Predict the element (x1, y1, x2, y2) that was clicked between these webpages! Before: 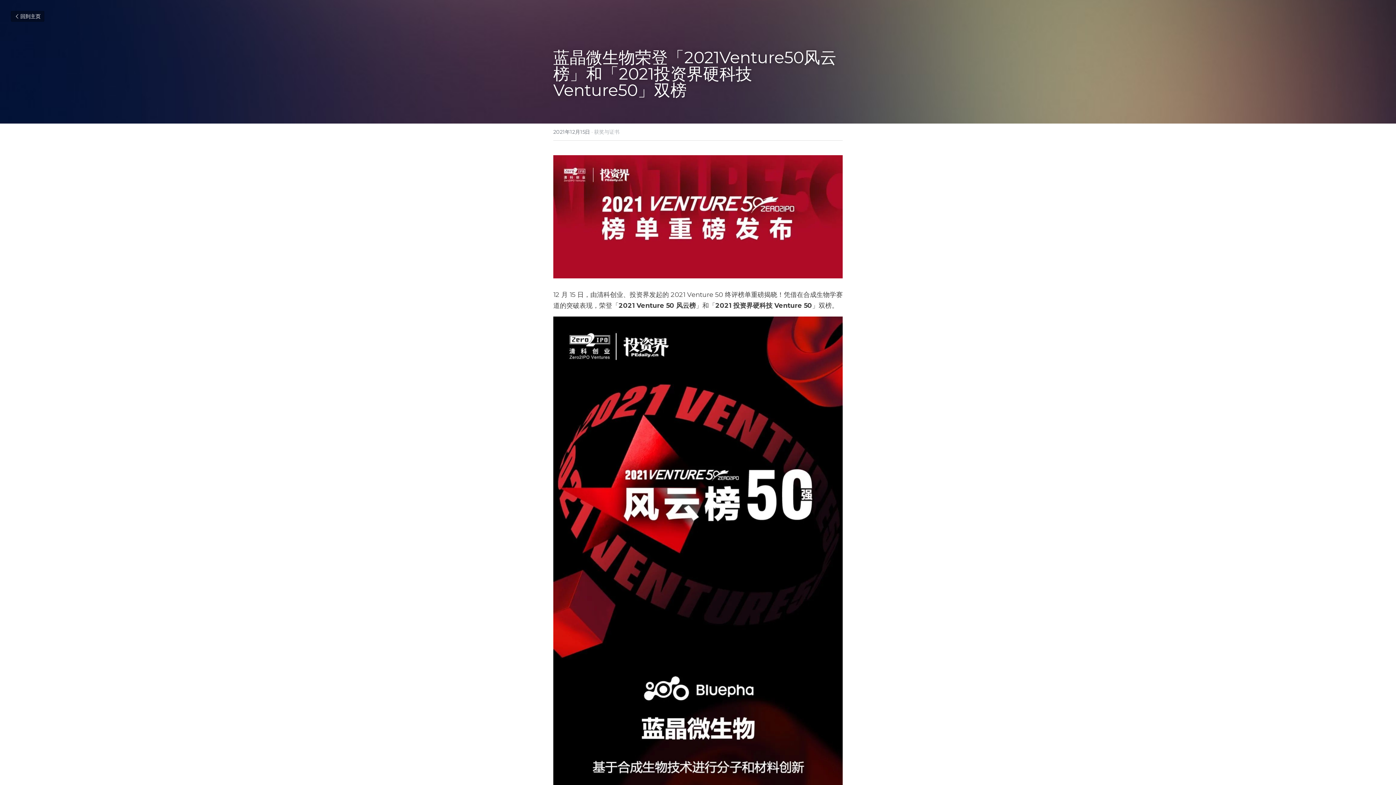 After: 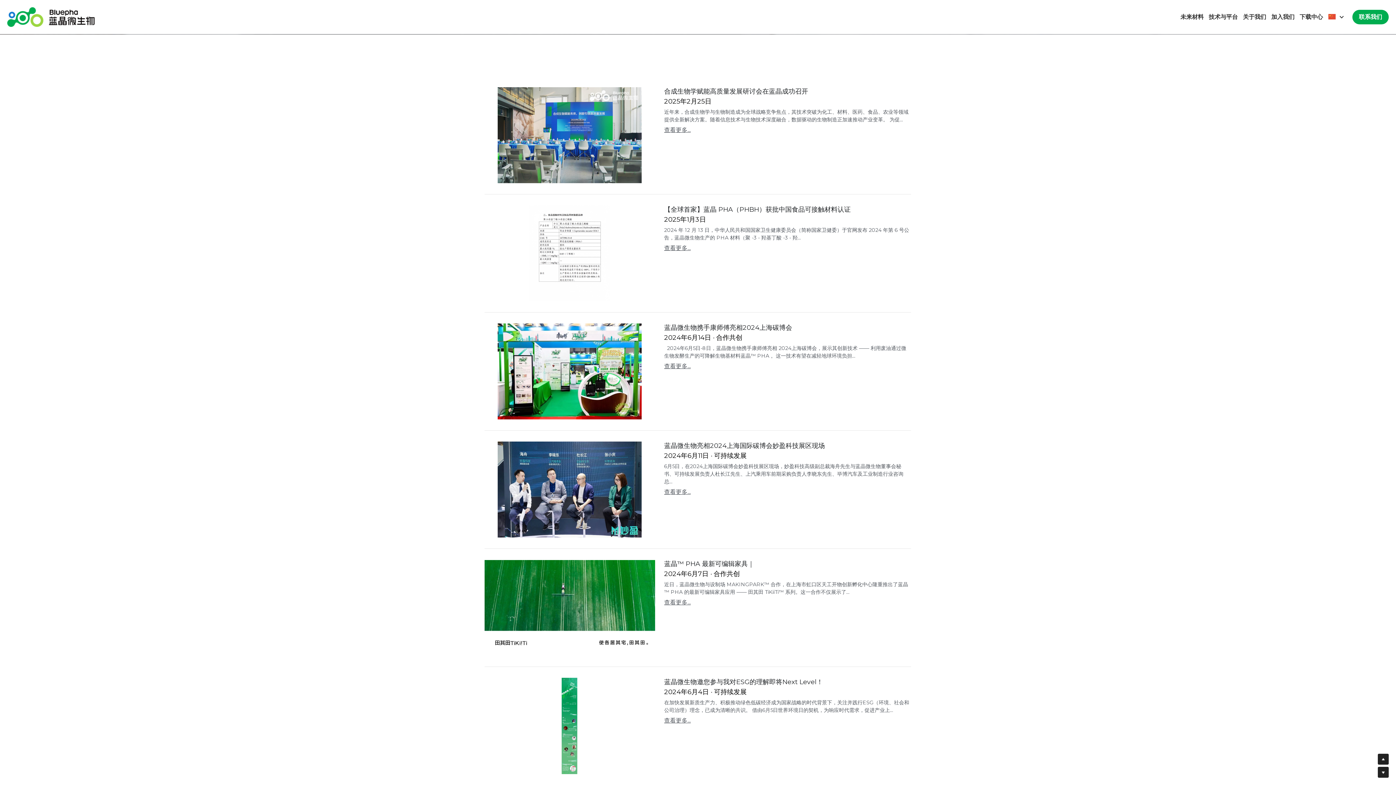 Action: label: 回到主页 bbox: (10, 10, 44, 21)